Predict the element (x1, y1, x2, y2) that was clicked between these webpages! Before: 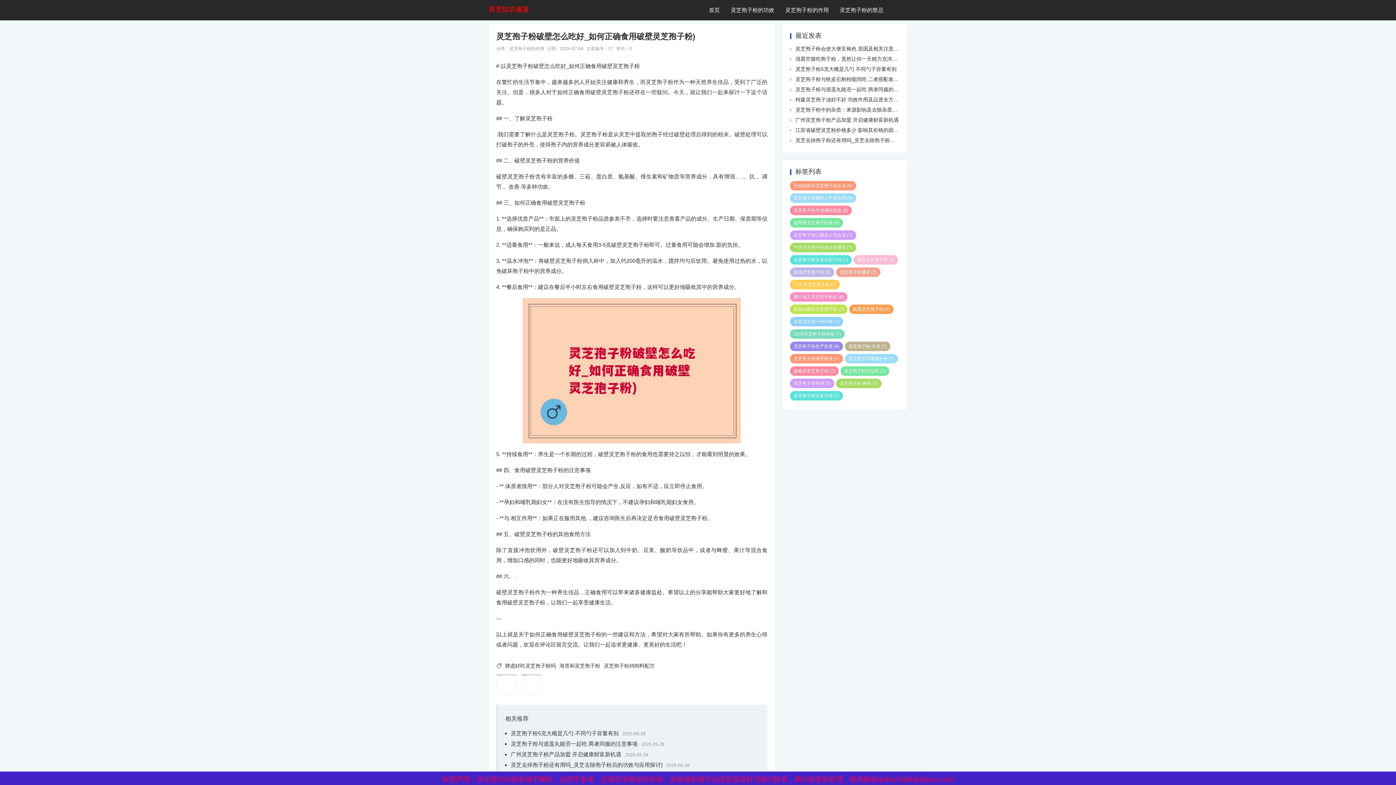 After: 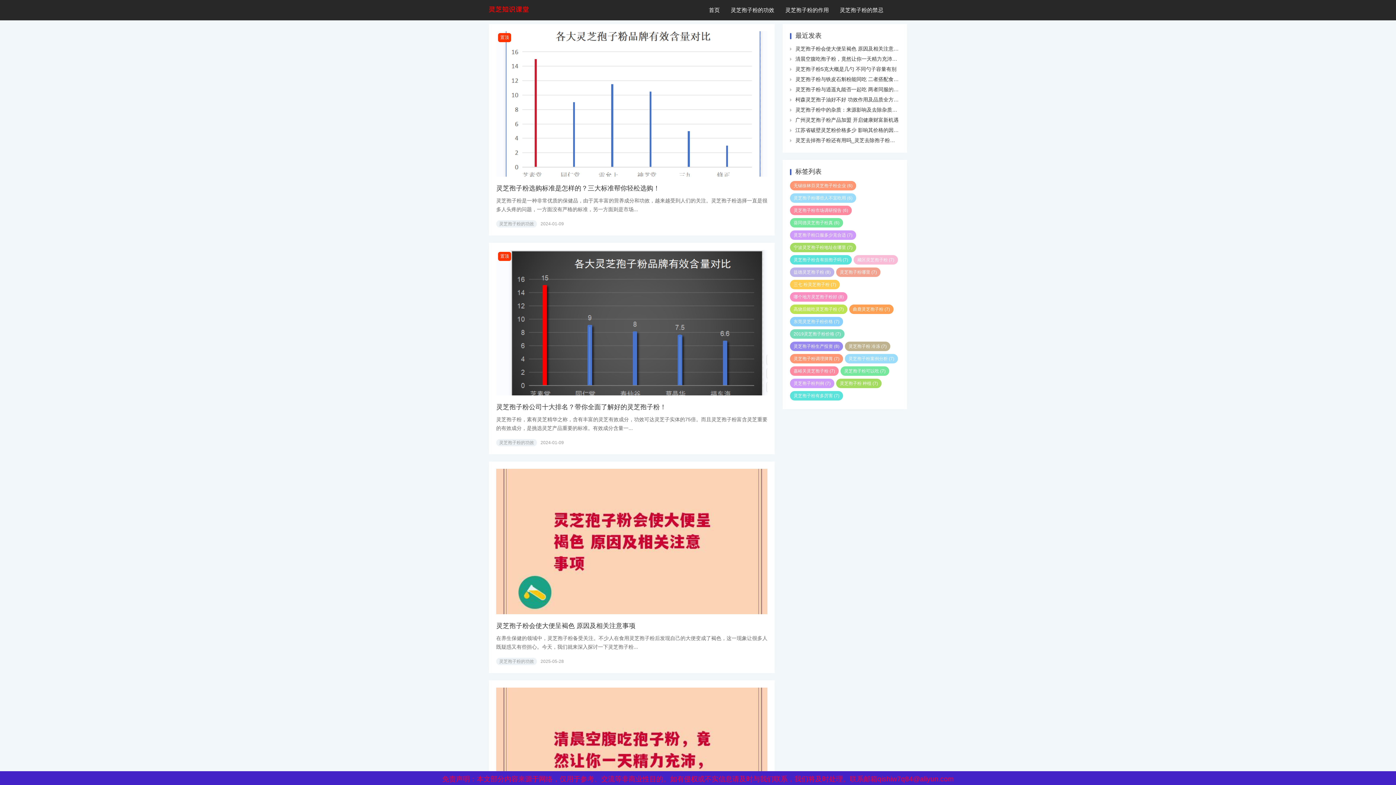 Action: bbox: (845, 354, 898, 363) label: 灵芝孢子粉案例分析 (7)